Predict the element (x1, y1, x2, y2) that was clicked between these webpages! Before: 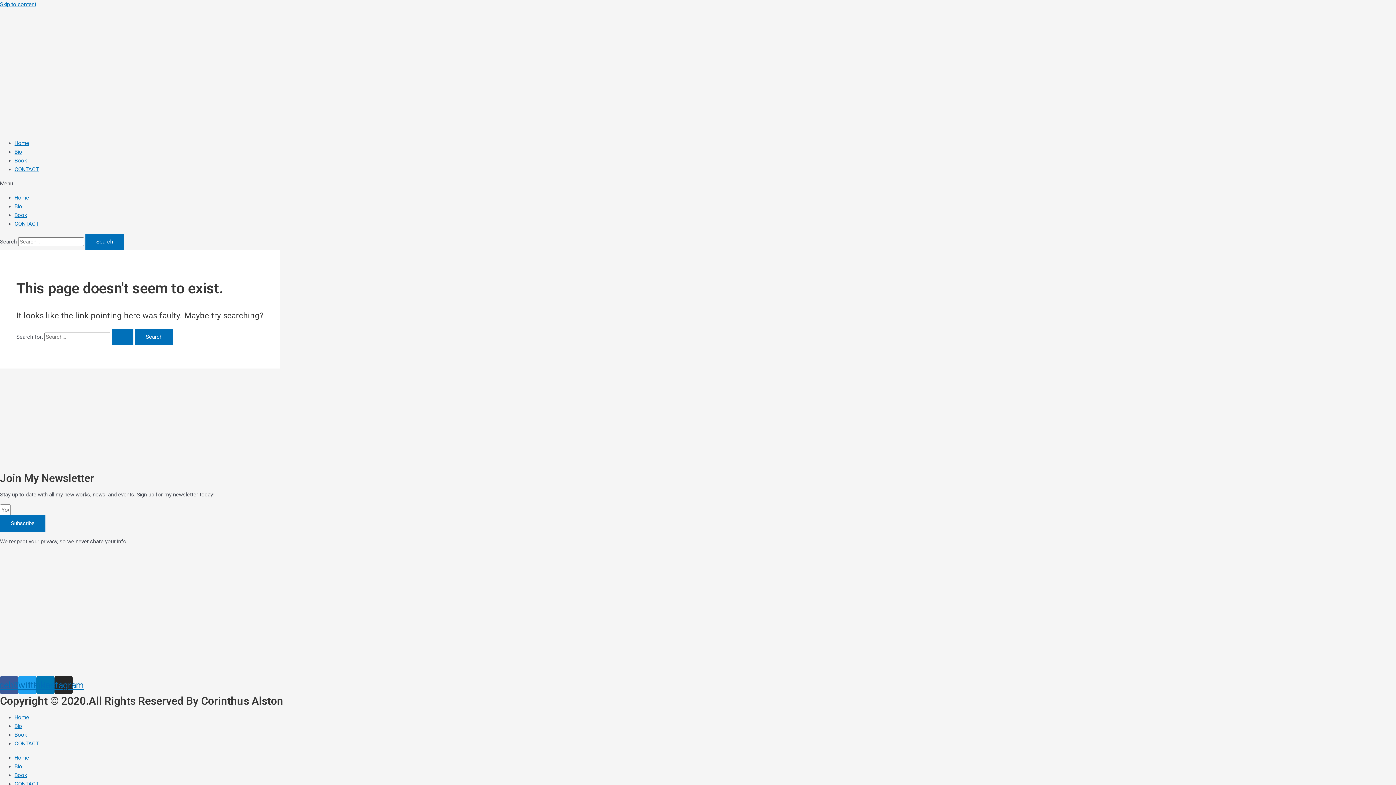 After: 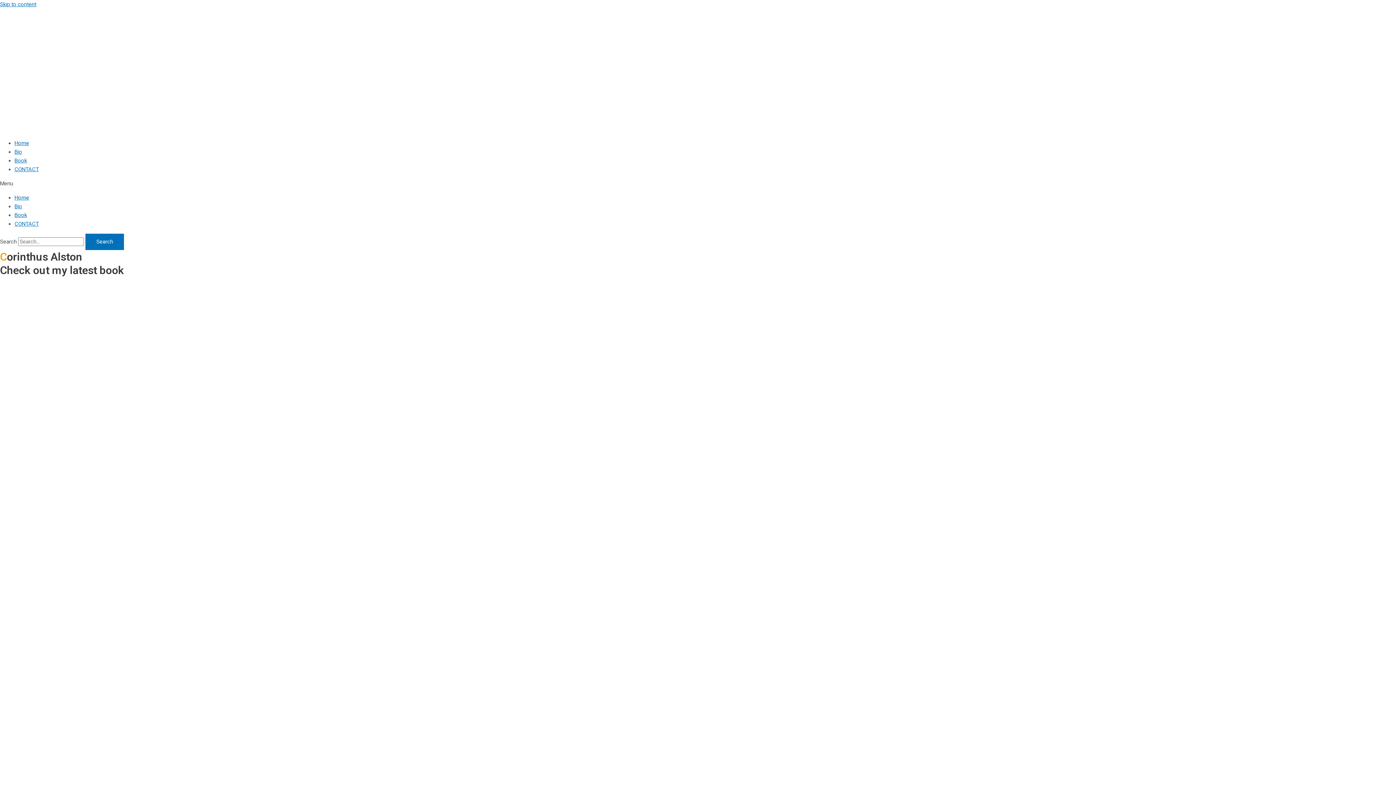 Action: bbox: (14, 754, 29, 761) label: Home